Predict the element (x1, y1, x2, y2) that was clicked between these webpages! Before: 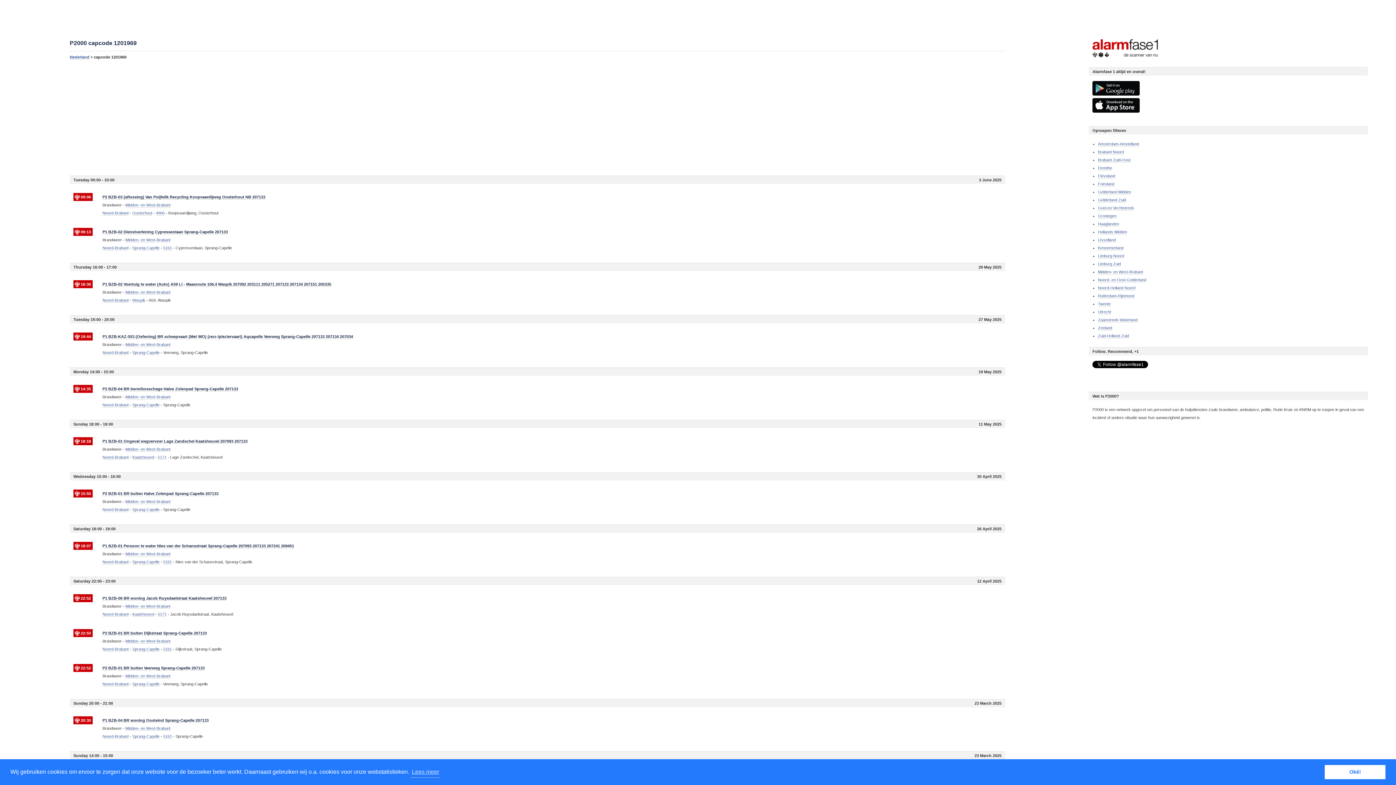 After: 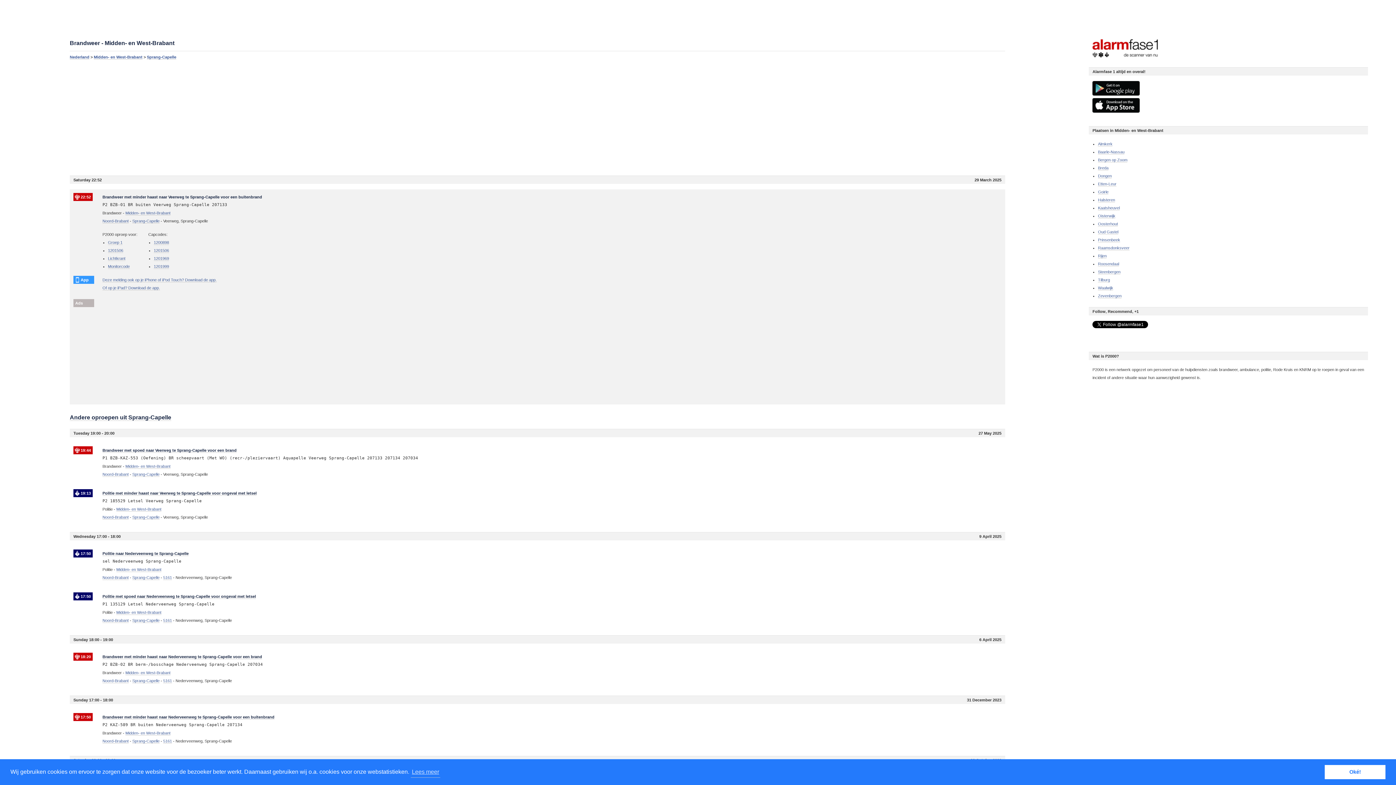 Action: label: P2 BZB-01 BR buiten Veerweg Sprang-Capelle 207133 bbox: (102, 666, 204, 670)